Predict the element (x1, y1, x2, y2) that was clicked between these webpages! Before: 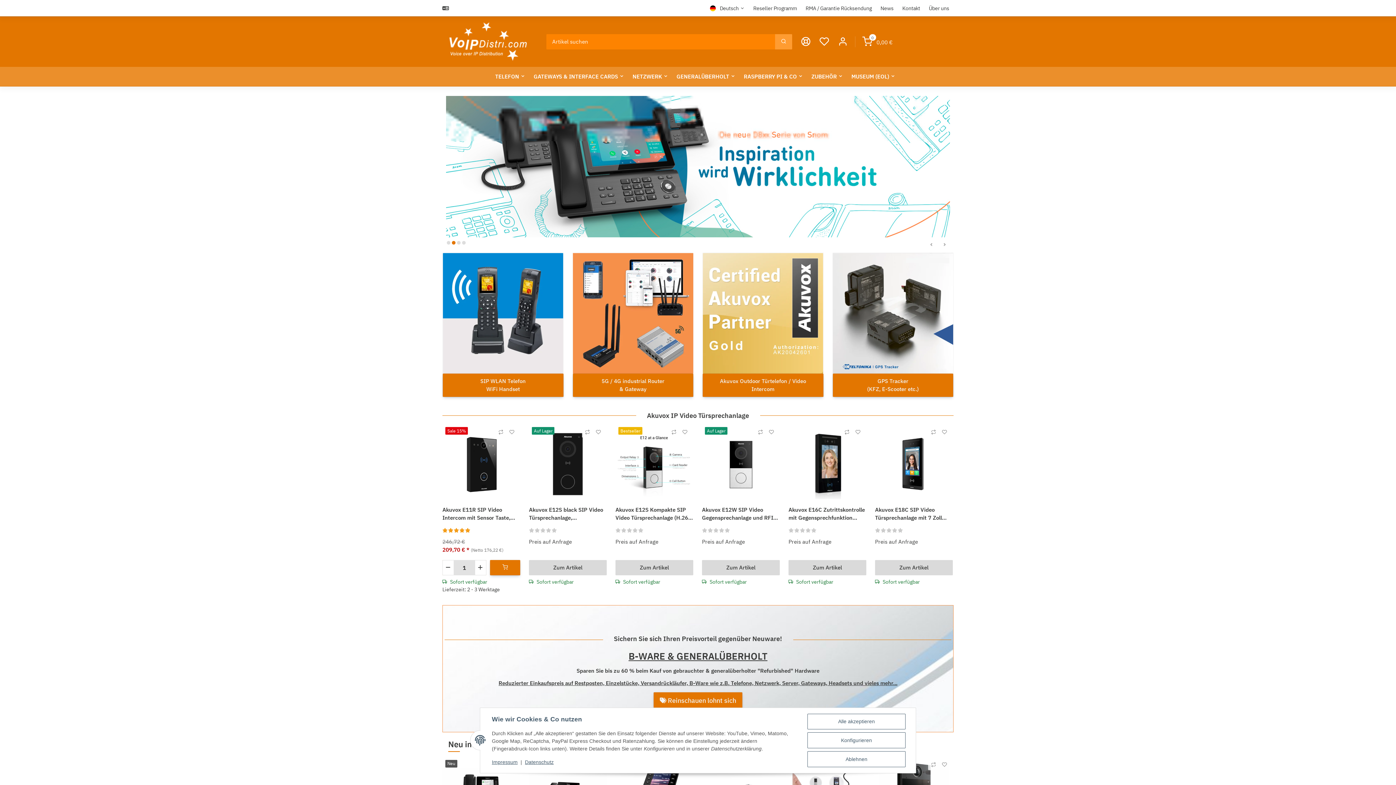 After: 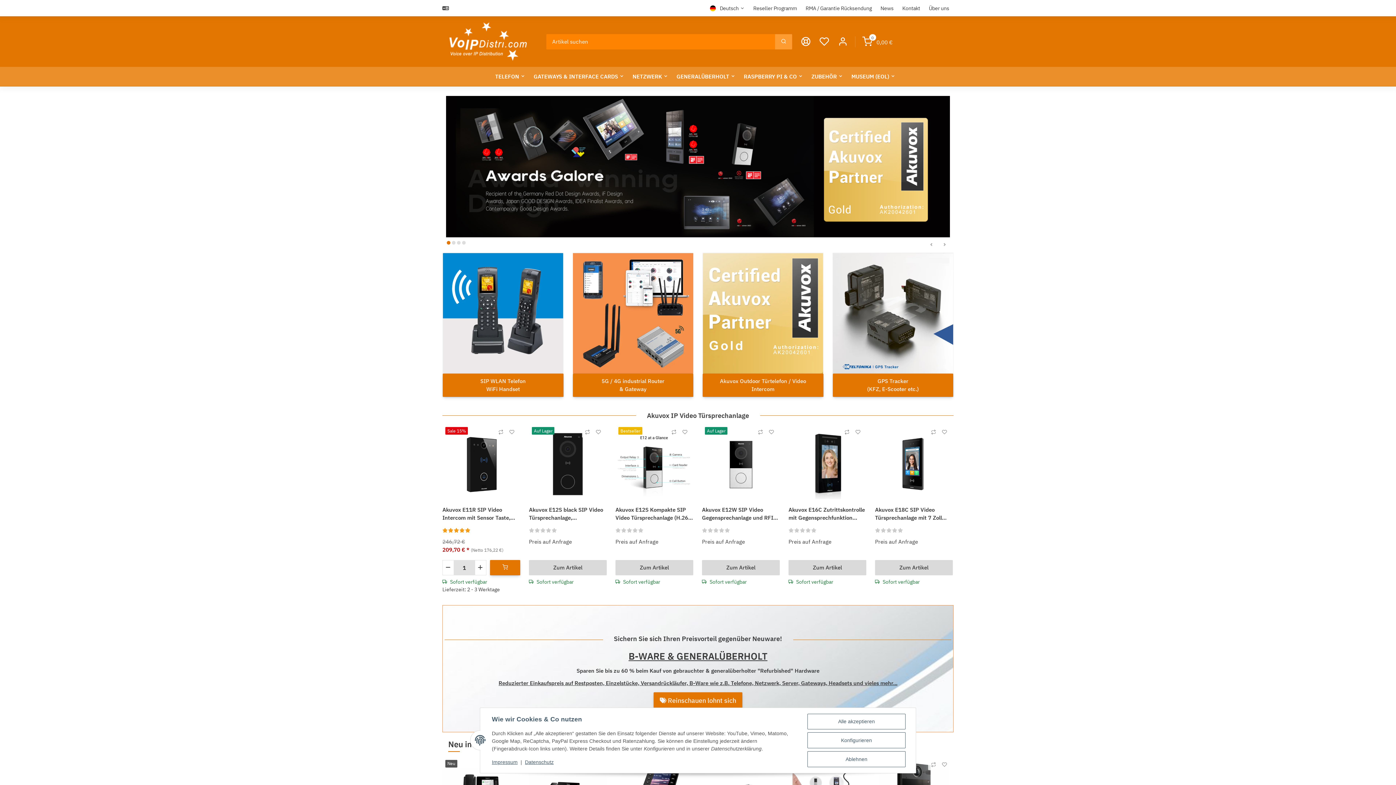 Action: bbox: (462, 241, 465, 244) label: 4